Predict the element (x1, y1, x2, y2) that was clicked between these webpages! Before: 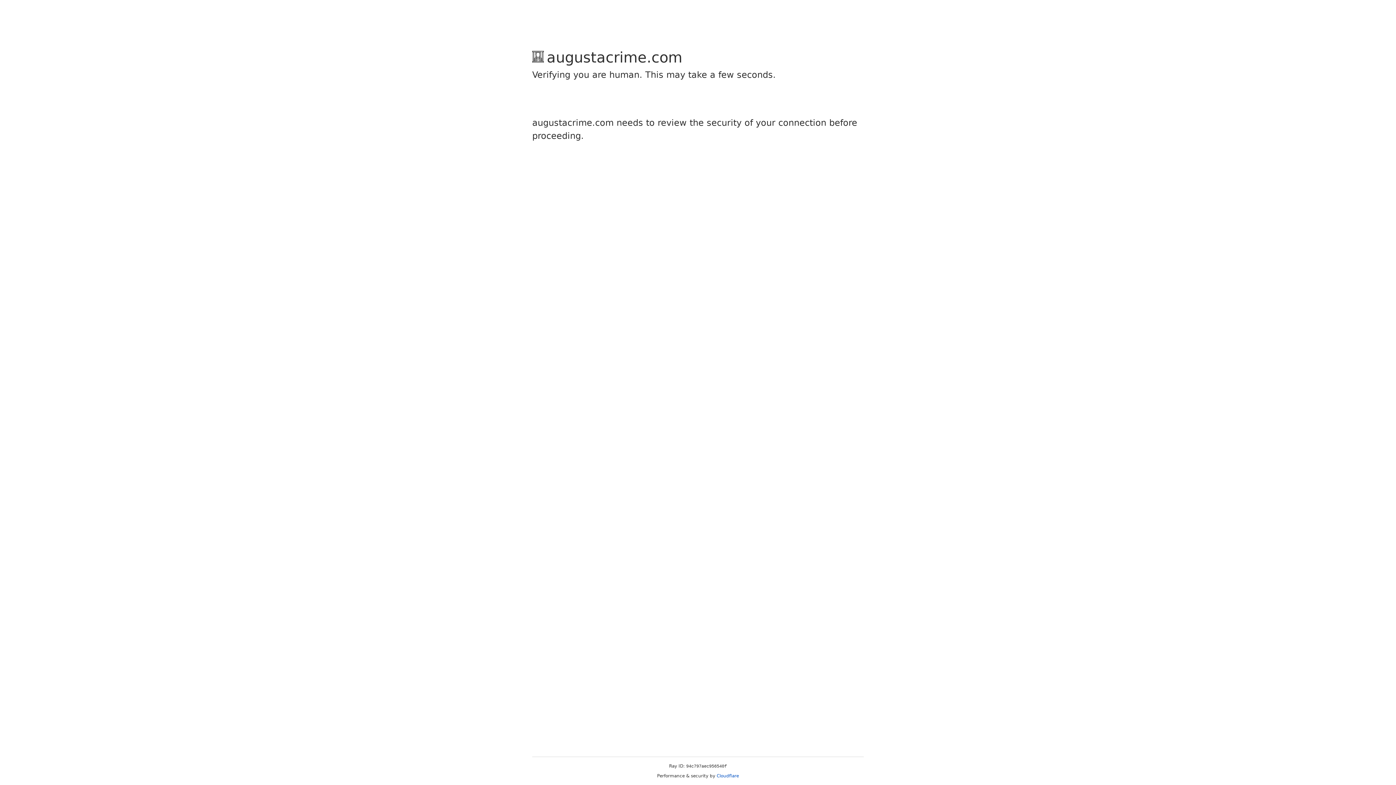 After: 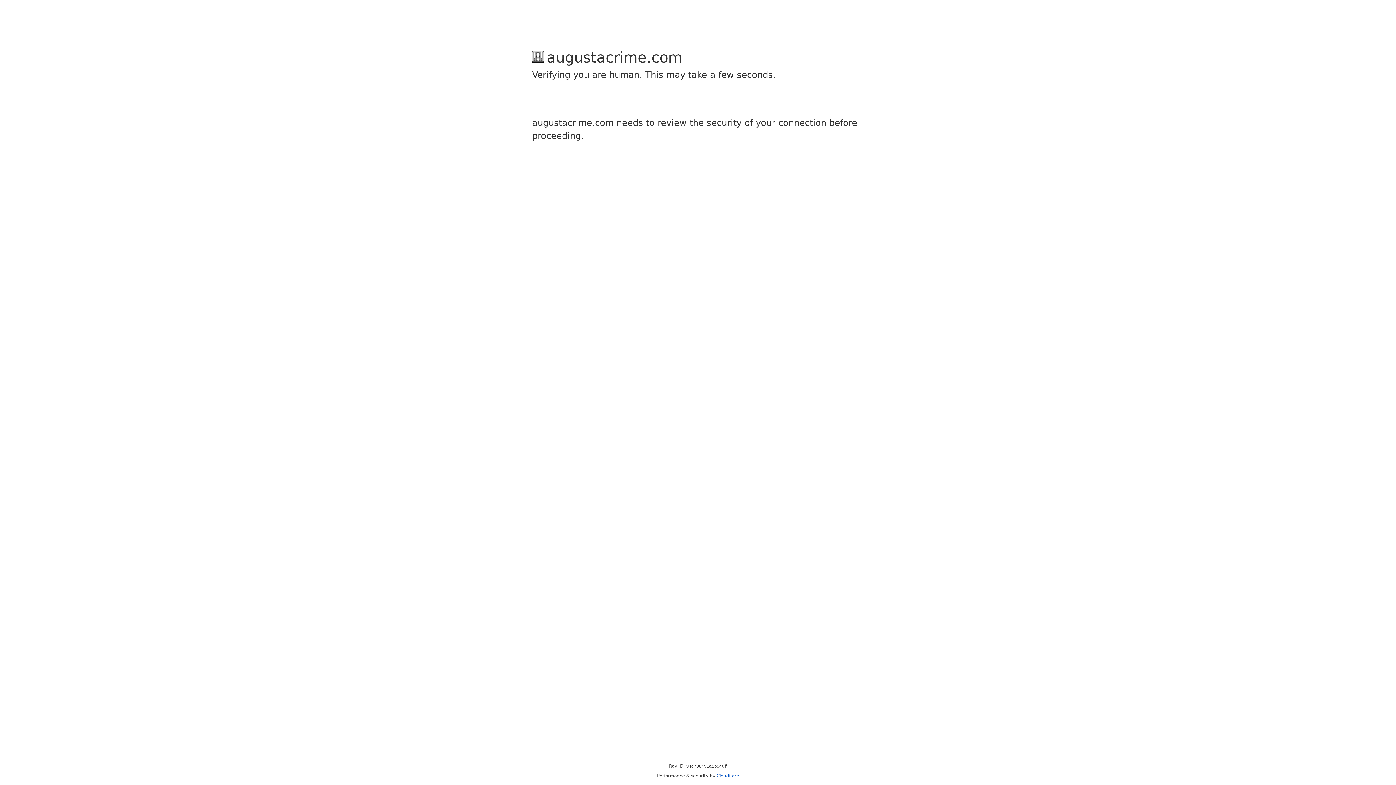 Action: label: Cloudflare bbox: (716, 773, 739, 778)